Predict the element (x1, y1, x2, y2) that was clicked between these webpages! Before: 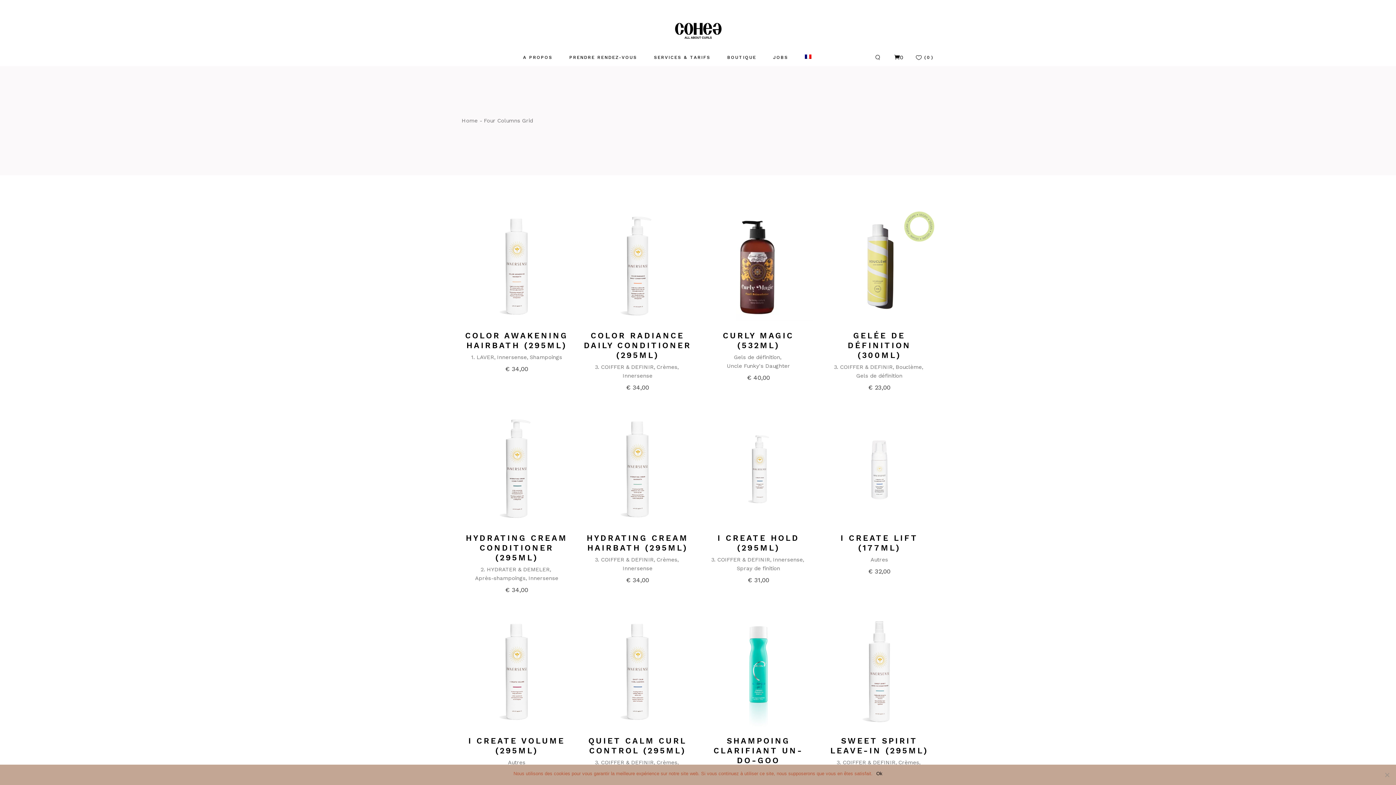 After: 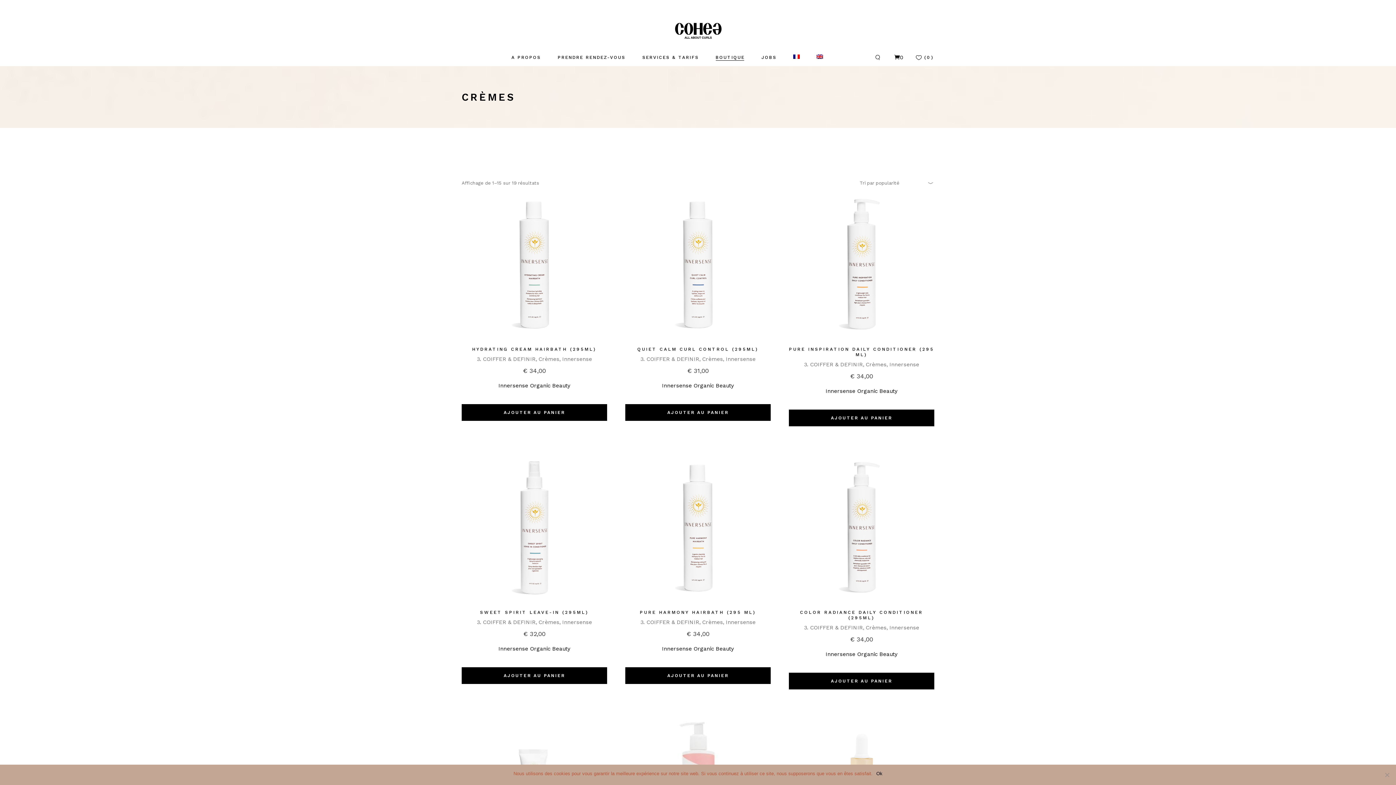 Action: bbox: (656, 758, 677, 767) label: Crèmes